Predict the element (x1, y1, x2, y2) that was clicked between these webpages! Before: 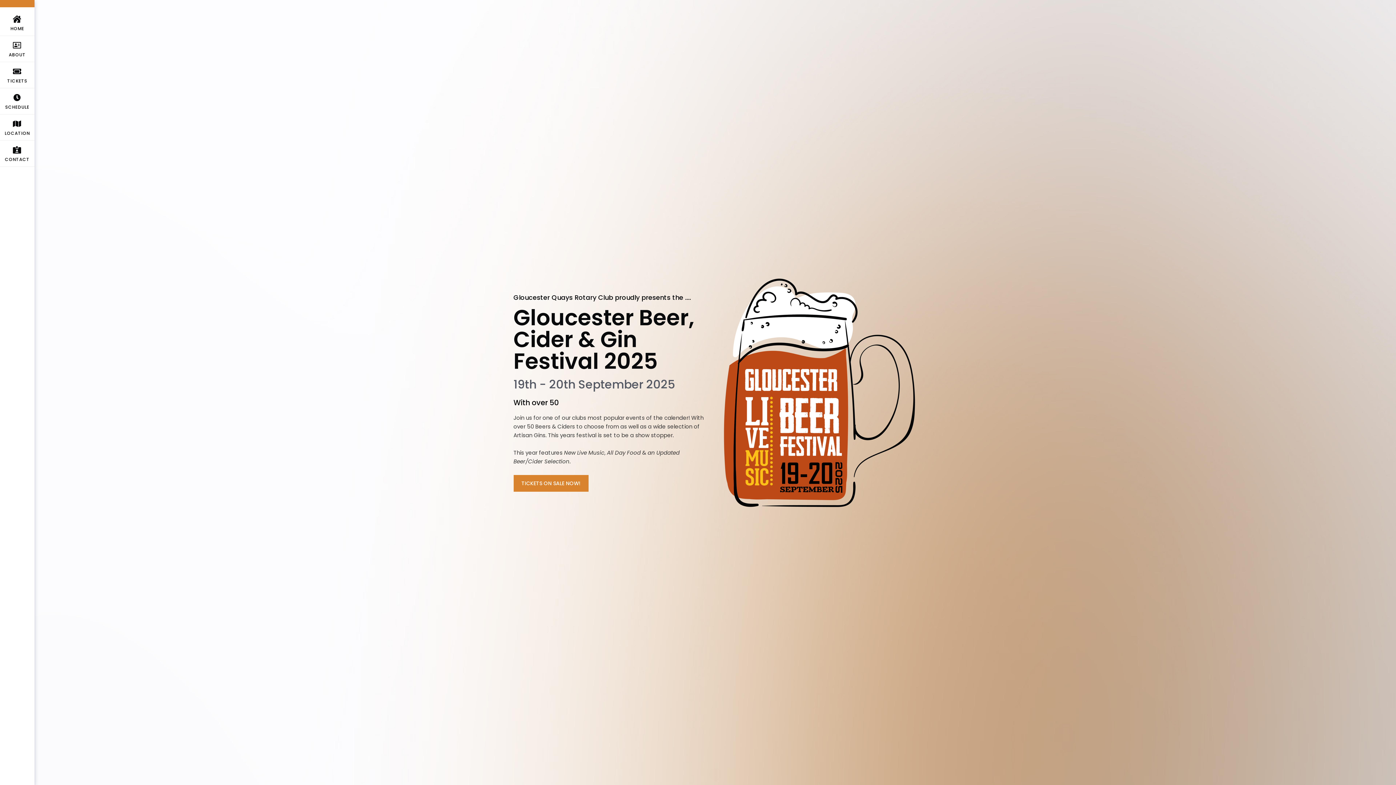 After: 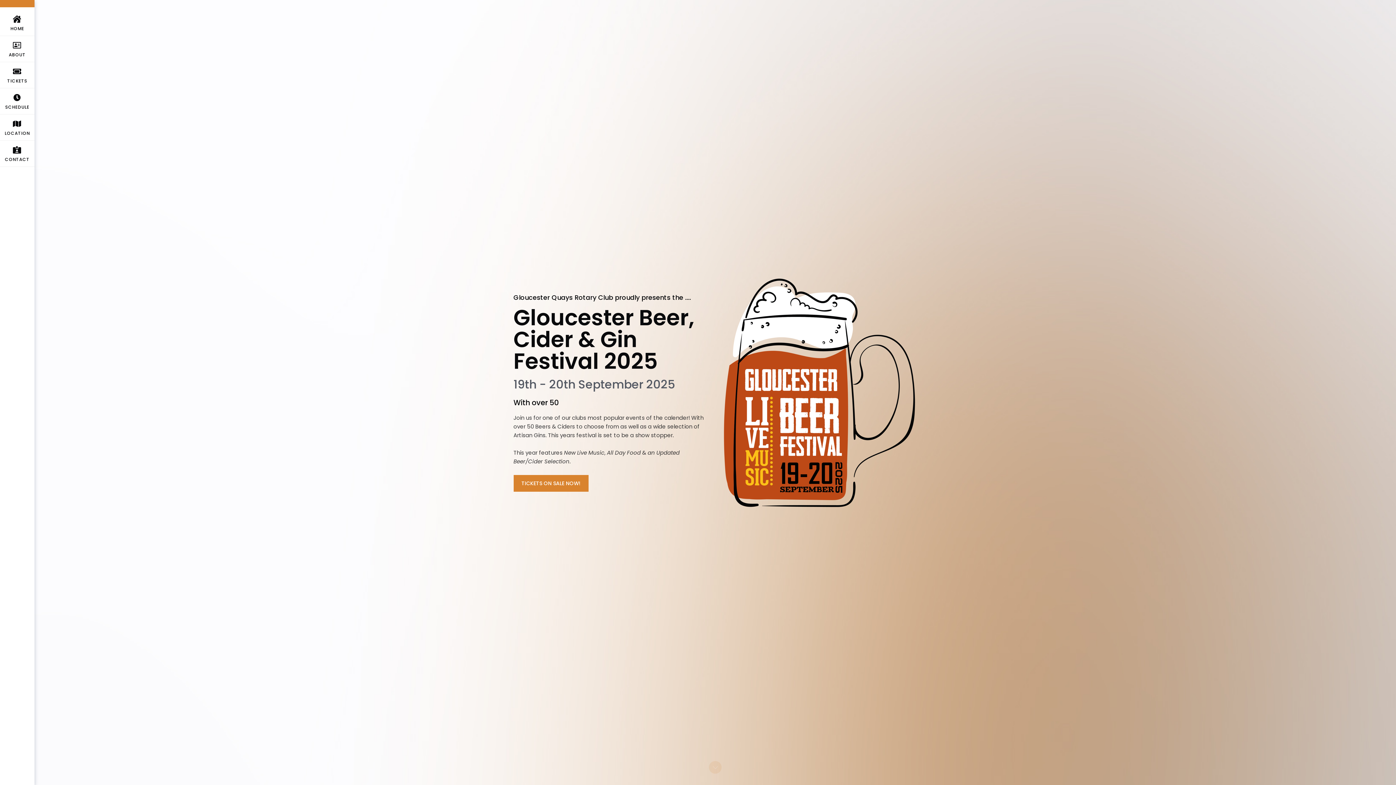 Action: bbox: (0, 0, 34, 7)